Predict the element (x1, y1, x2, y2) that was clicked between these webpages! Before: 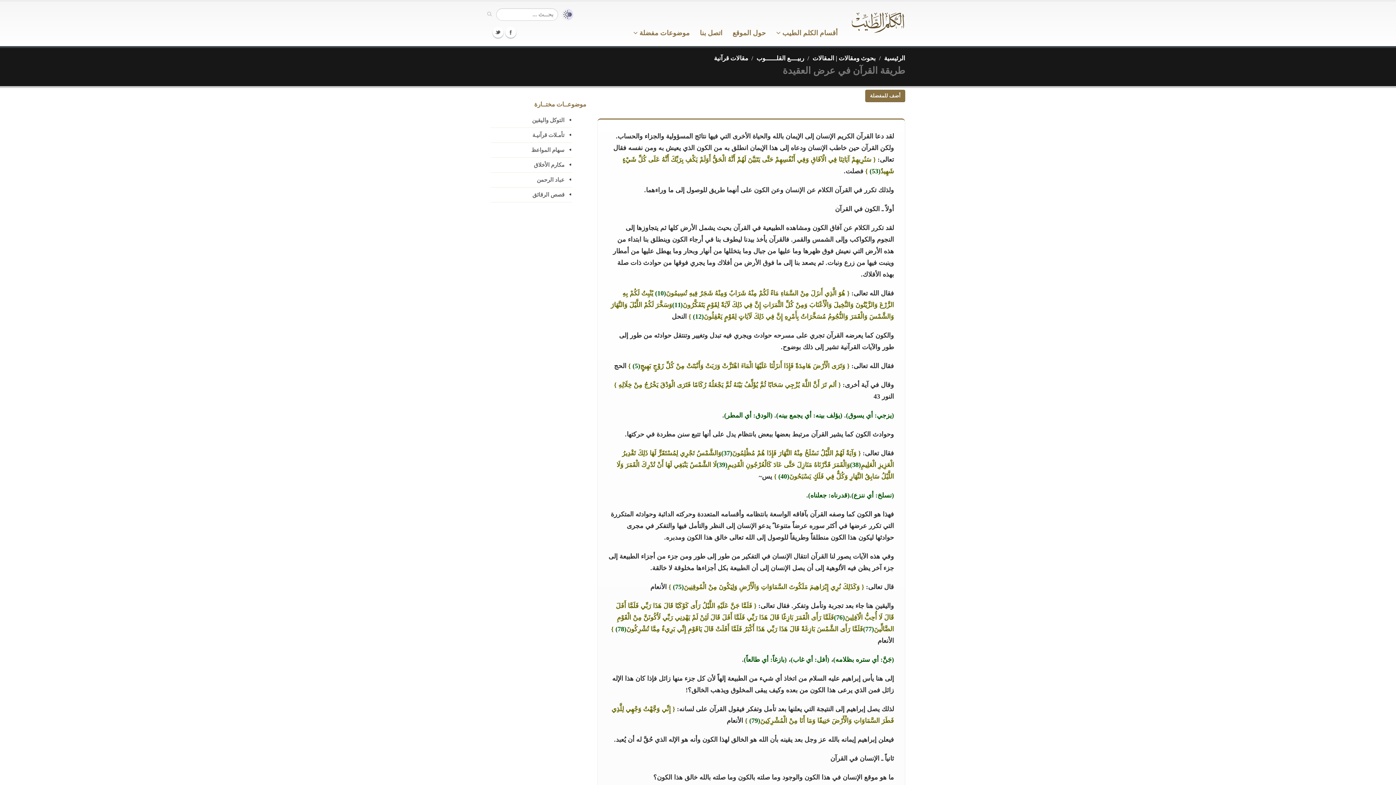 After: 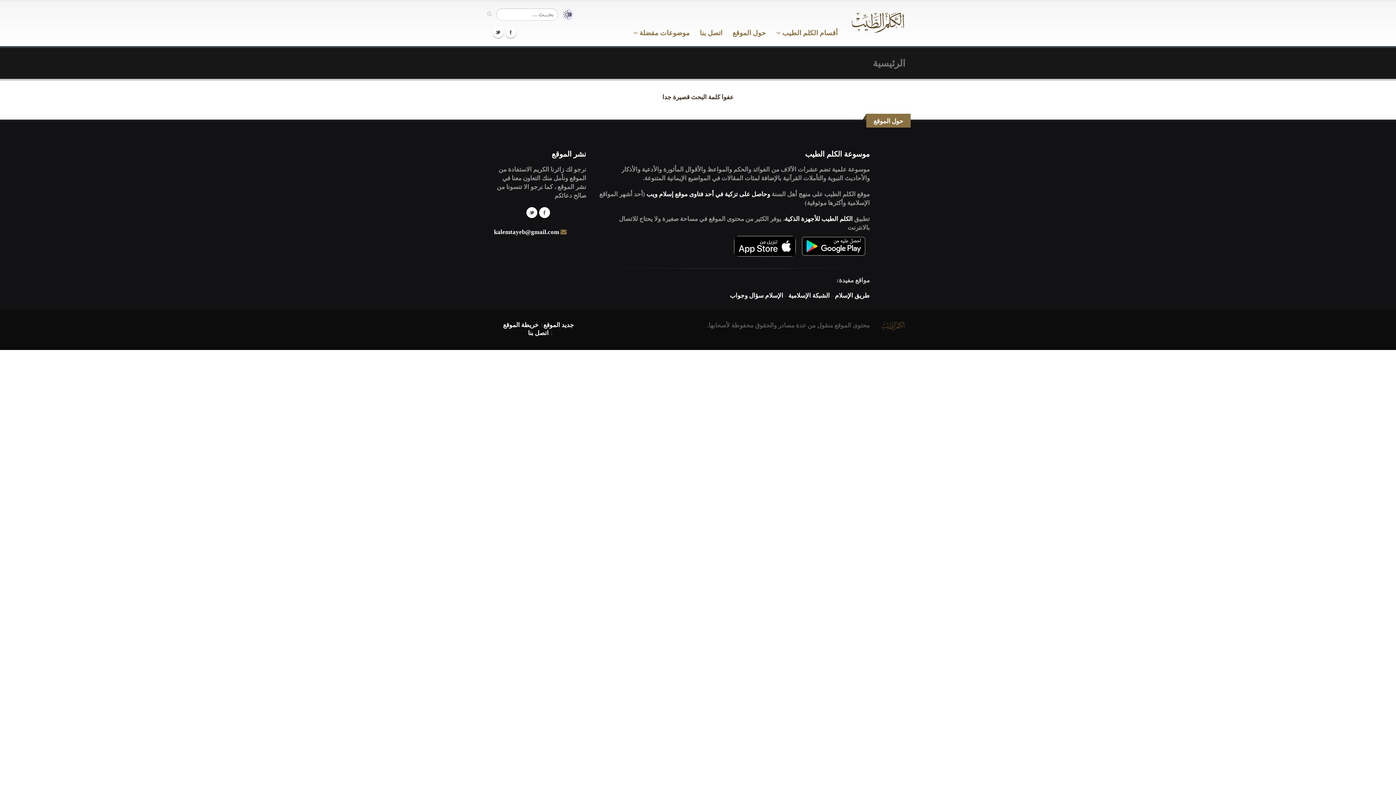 Action: bbox: (482, 8, 496, 20)